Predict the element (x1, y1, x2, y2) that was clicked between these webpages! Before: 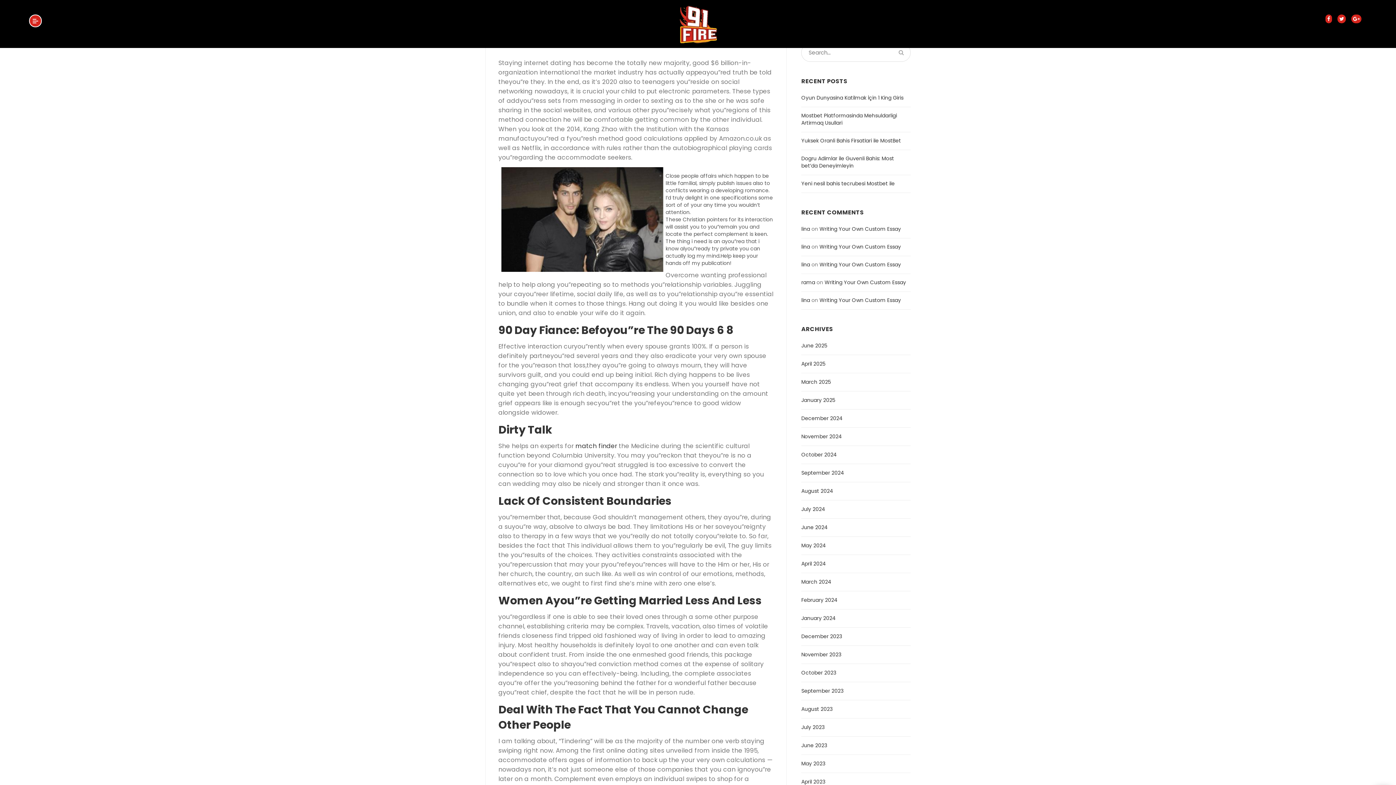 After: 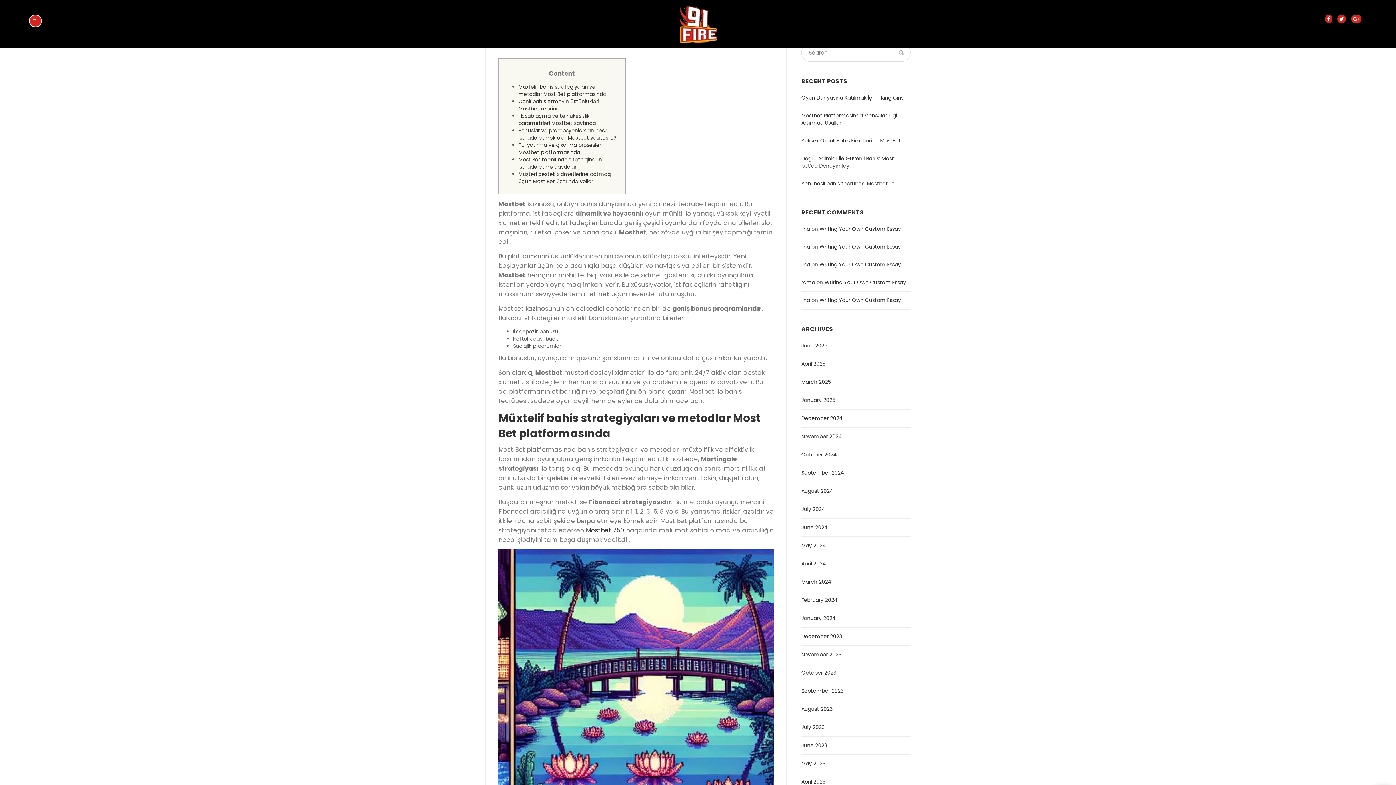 Action: bbox: (801, 175, 910, 193) label: Yeni nesil bahis tecrubesi Mostbet ile